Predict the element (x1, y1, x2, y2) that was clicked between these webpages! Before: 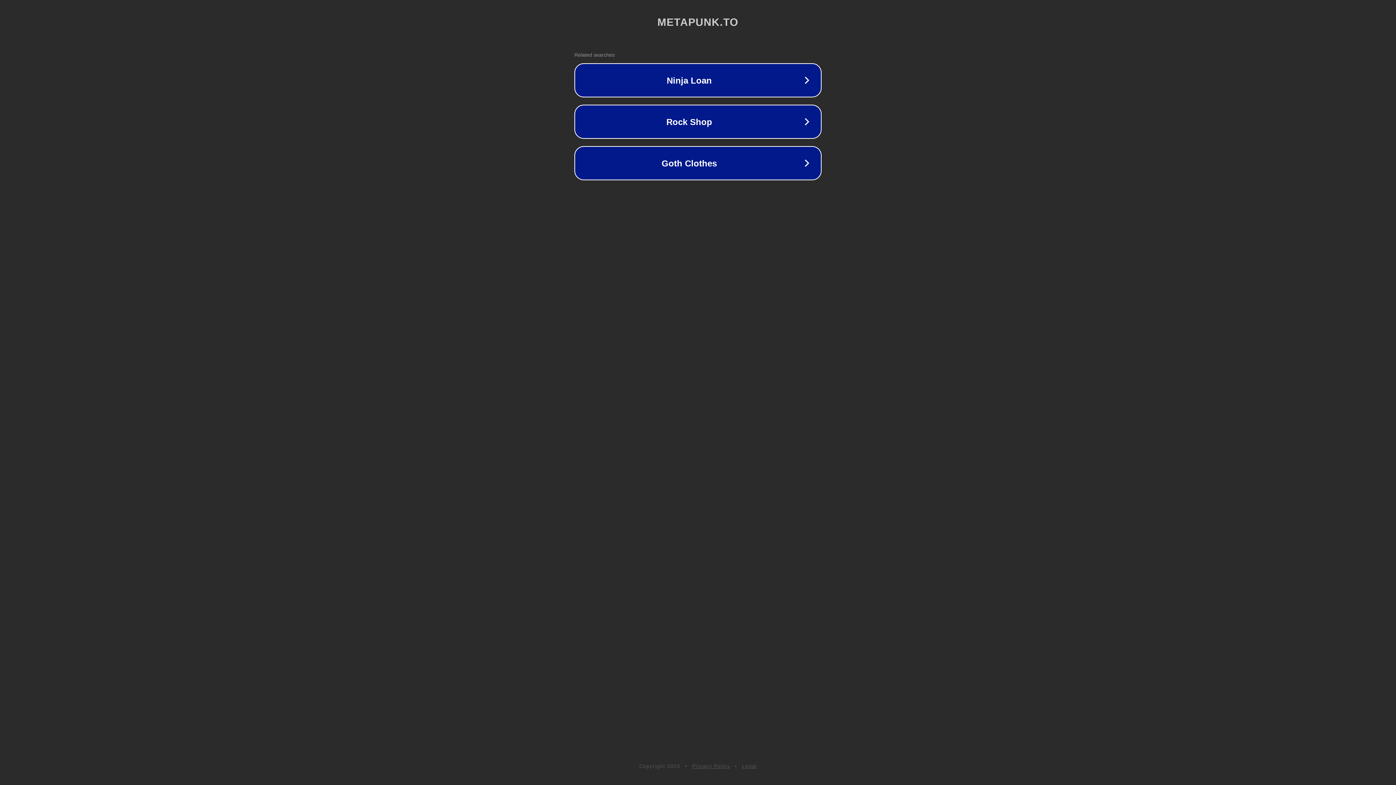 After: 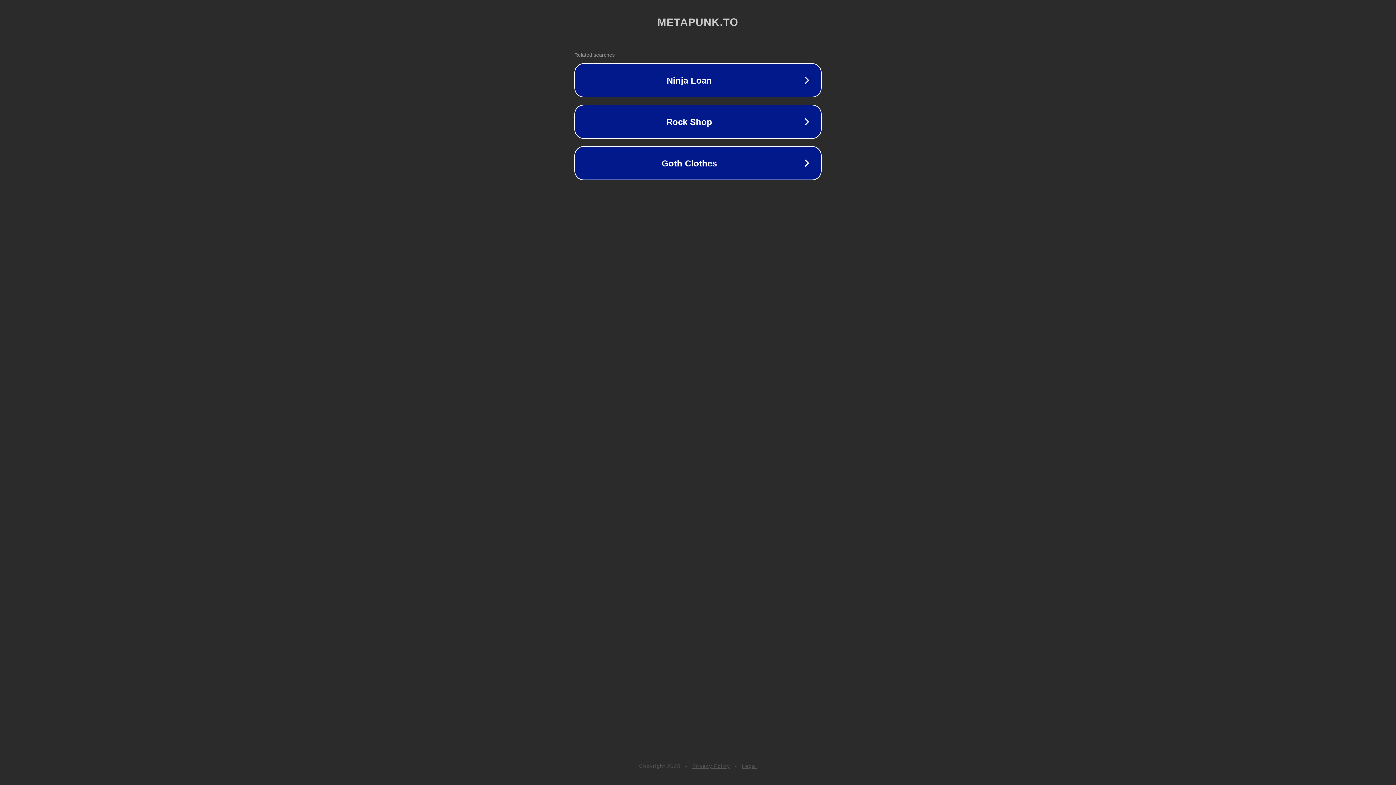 Action: bbox: (742, 763, 757, 769) label: Legal